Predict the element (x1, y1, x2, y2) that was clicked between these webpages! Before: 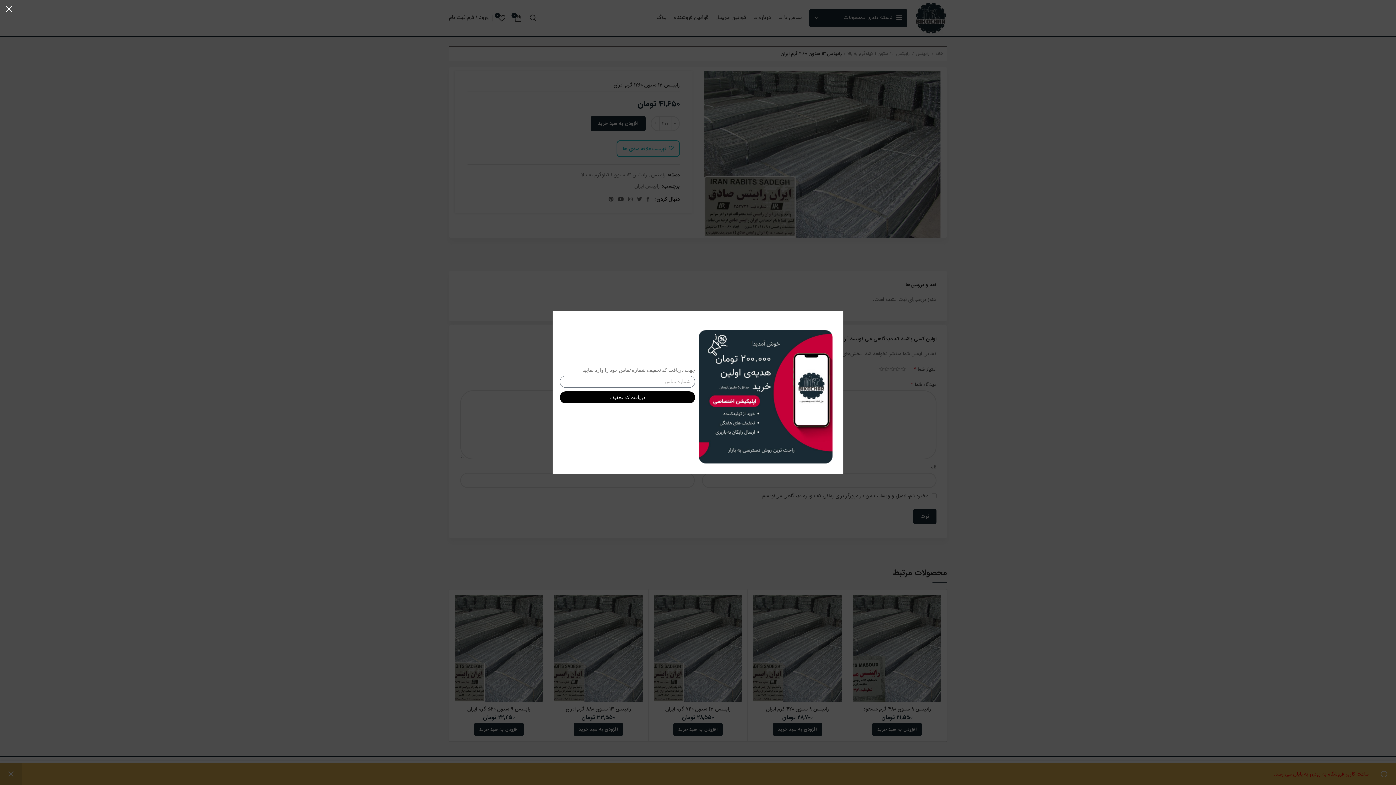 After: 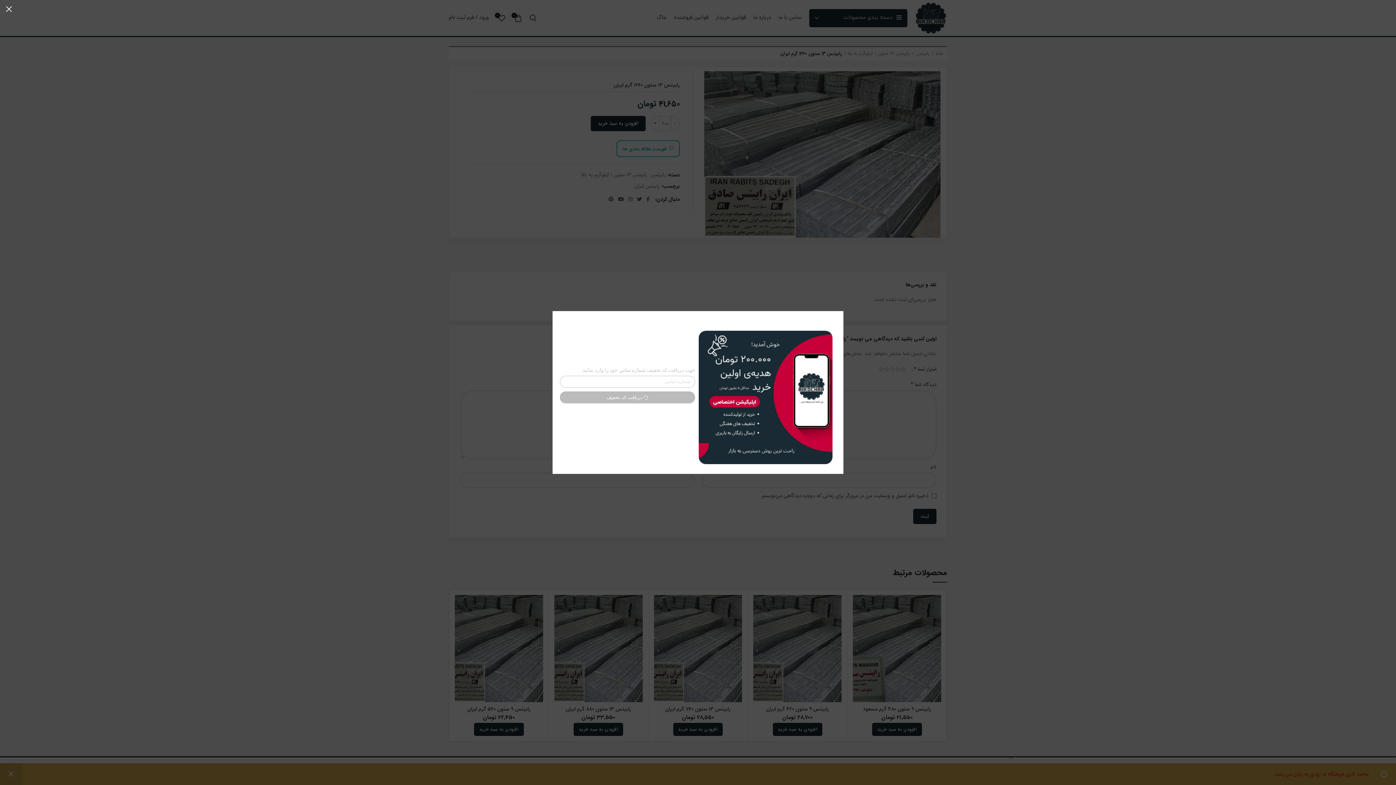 Action: bbox: (560, 391, 695, 403) label: دریافت کد تخفیف